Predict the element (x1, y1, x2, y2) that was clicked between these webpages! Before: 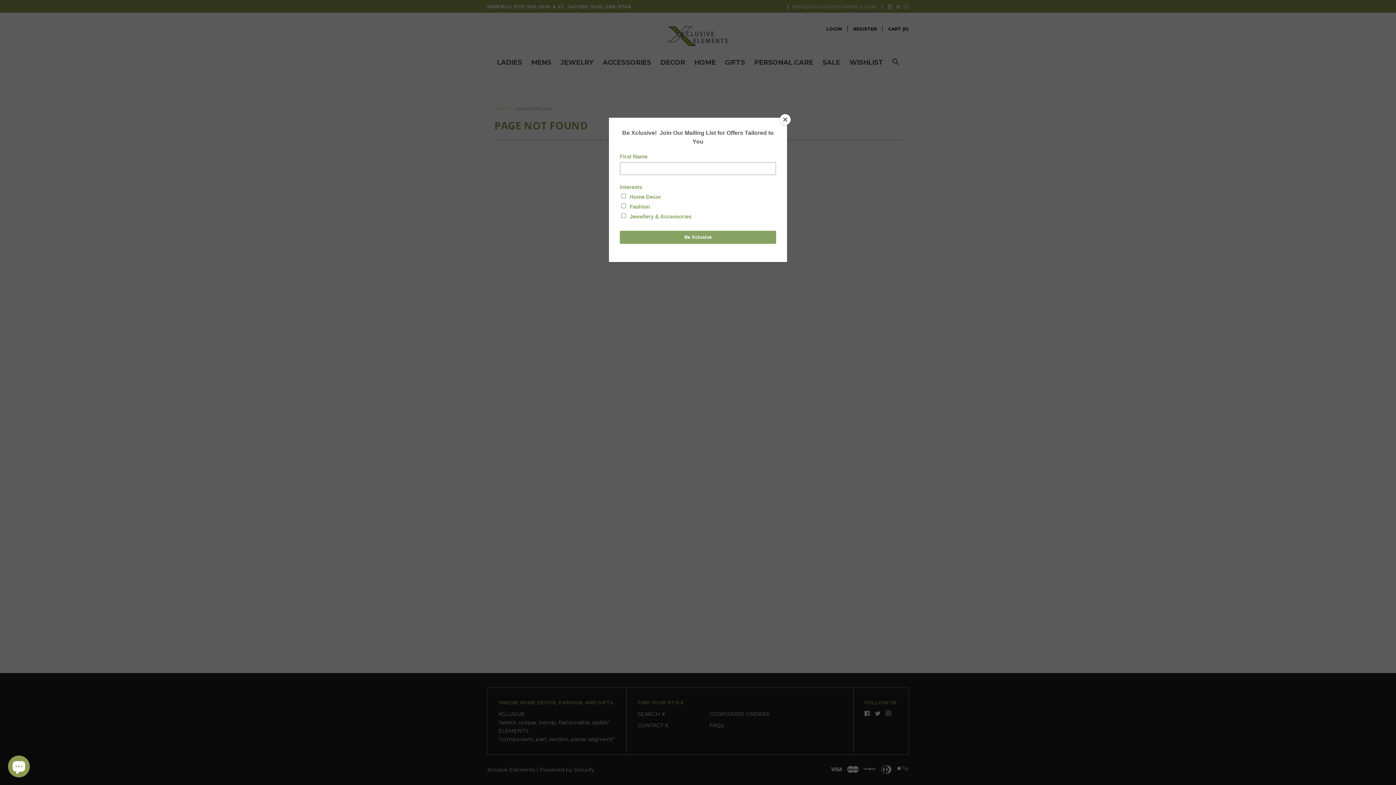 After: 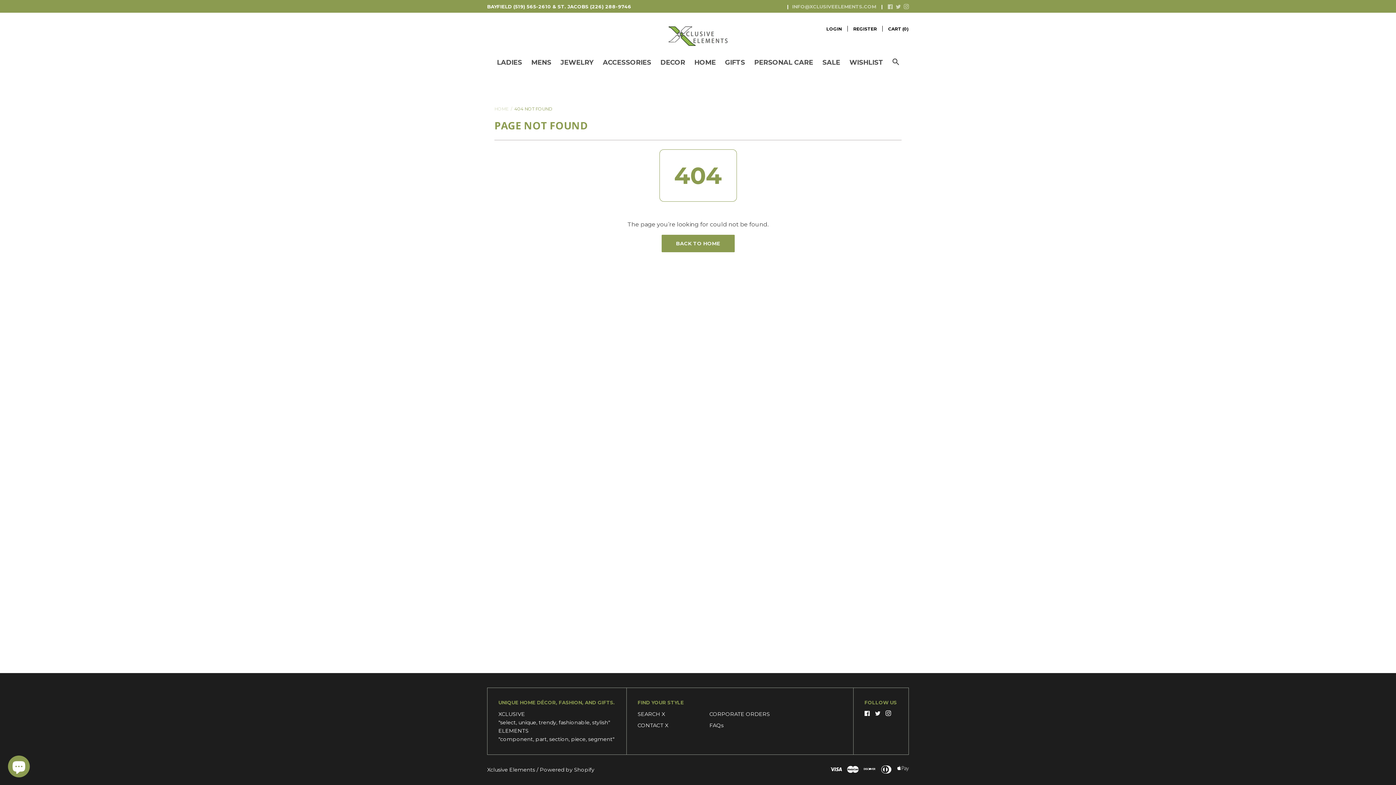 Action: label: Close bbox: (780, 114, 790, 125)